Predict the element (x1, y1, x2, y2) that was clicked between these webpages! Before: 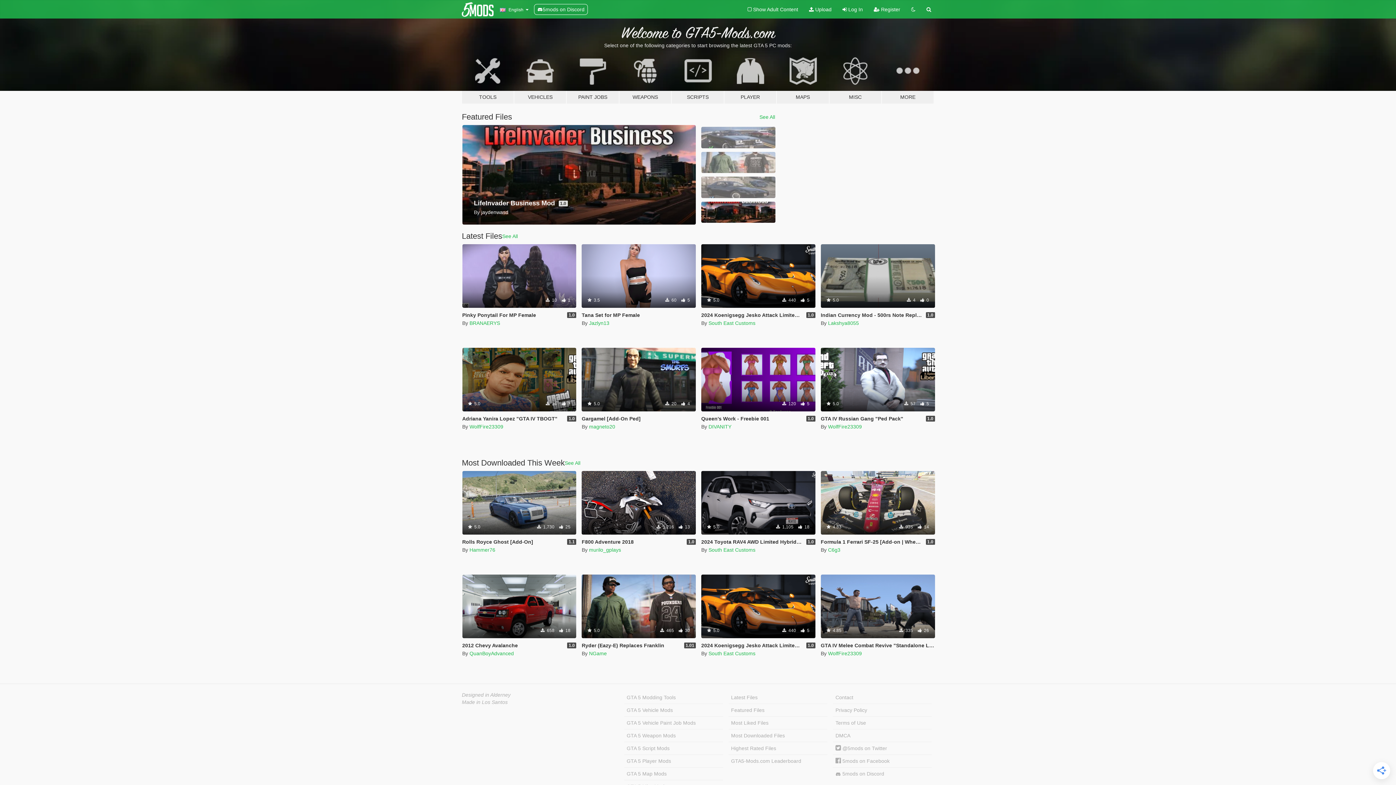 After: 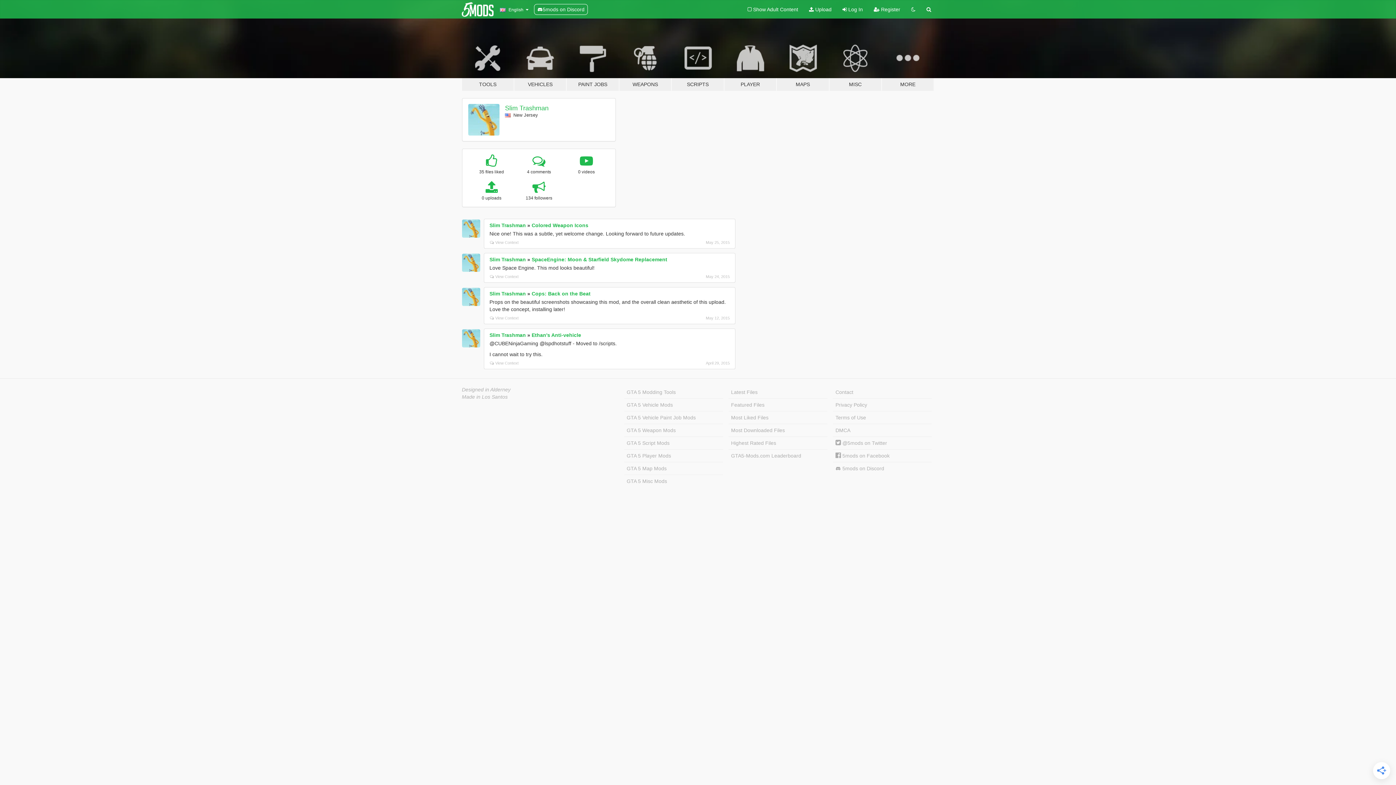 Action: label: Designed in Alderney bbox: (462, 692, 510, 698)